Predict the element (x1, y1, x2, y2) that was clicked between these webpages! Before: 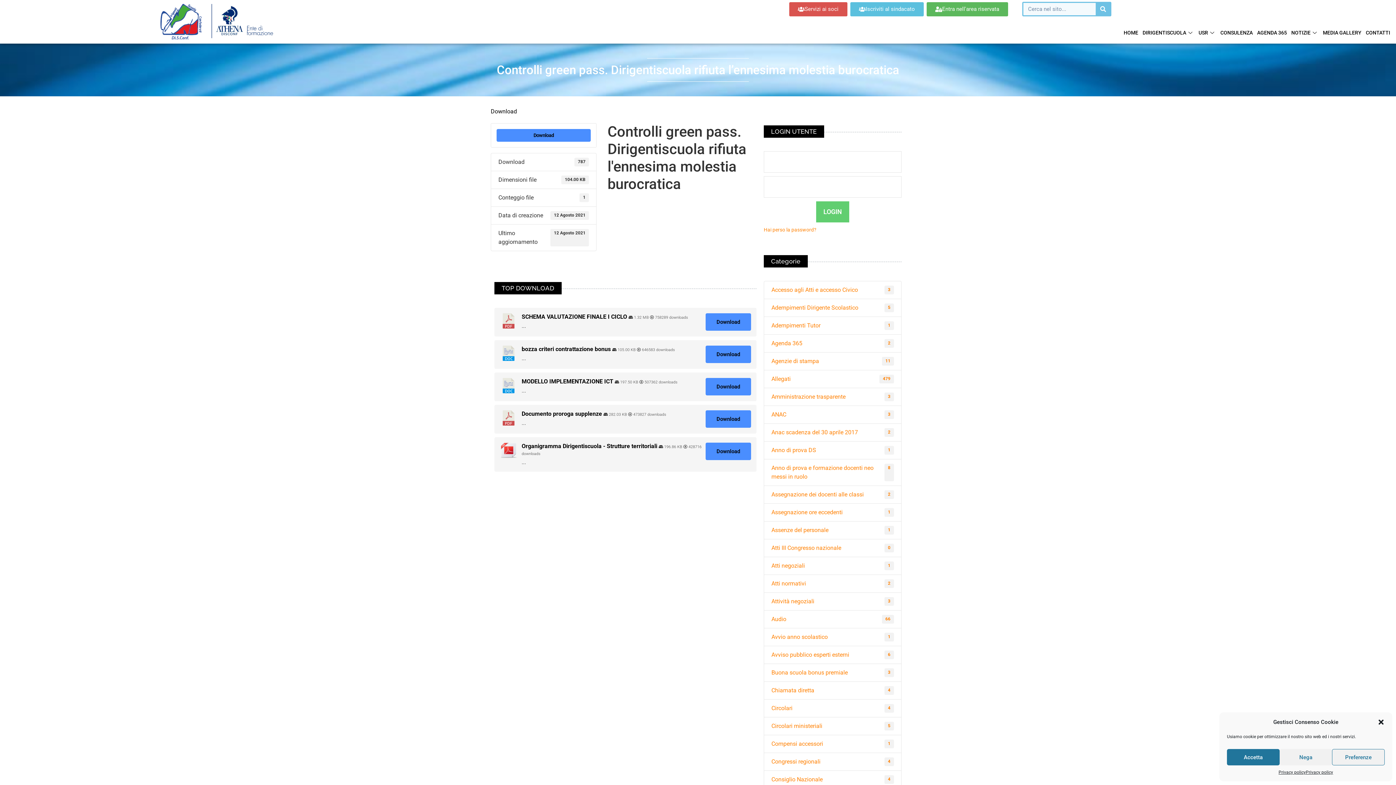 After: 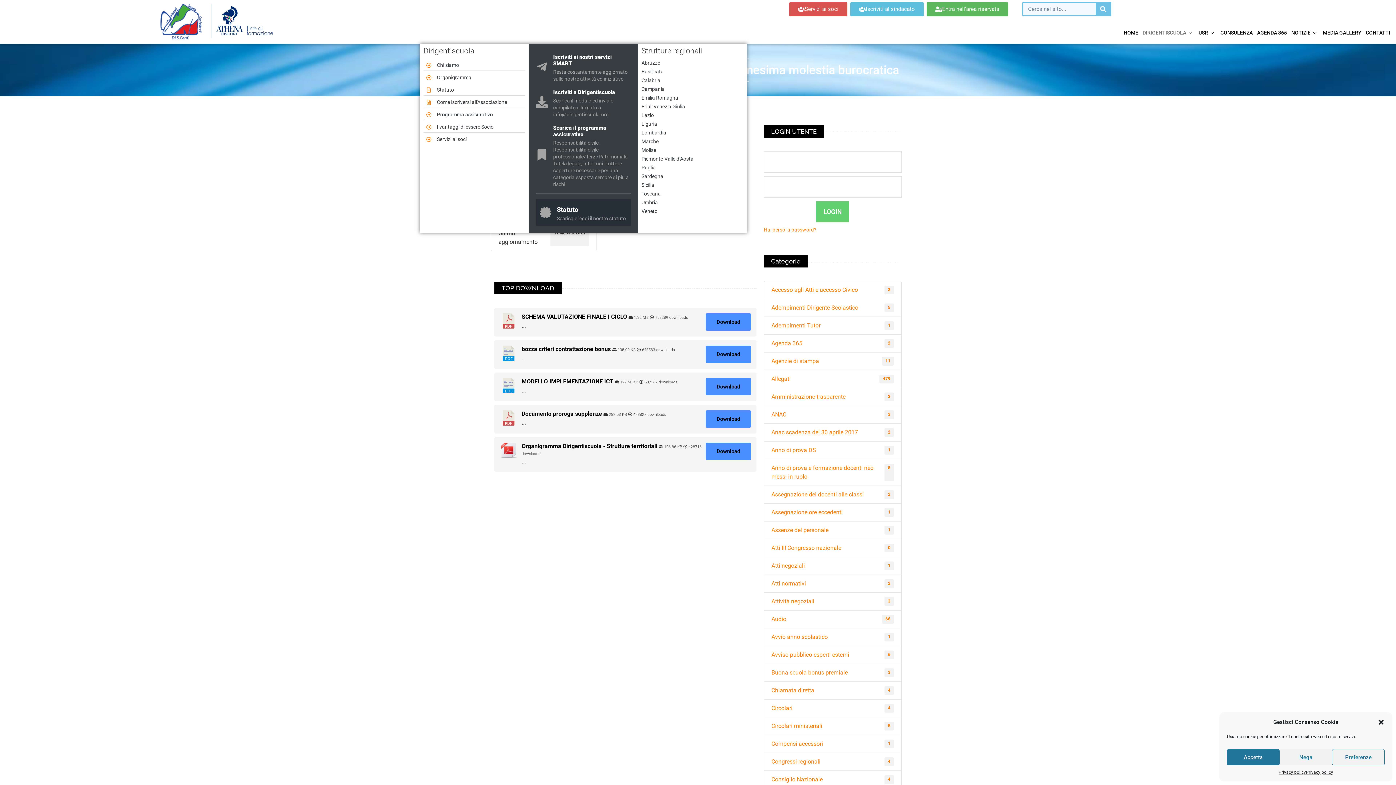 Action: label: DIRIGENTISCUOLA bbox: (1140, 21, 1196, 43)